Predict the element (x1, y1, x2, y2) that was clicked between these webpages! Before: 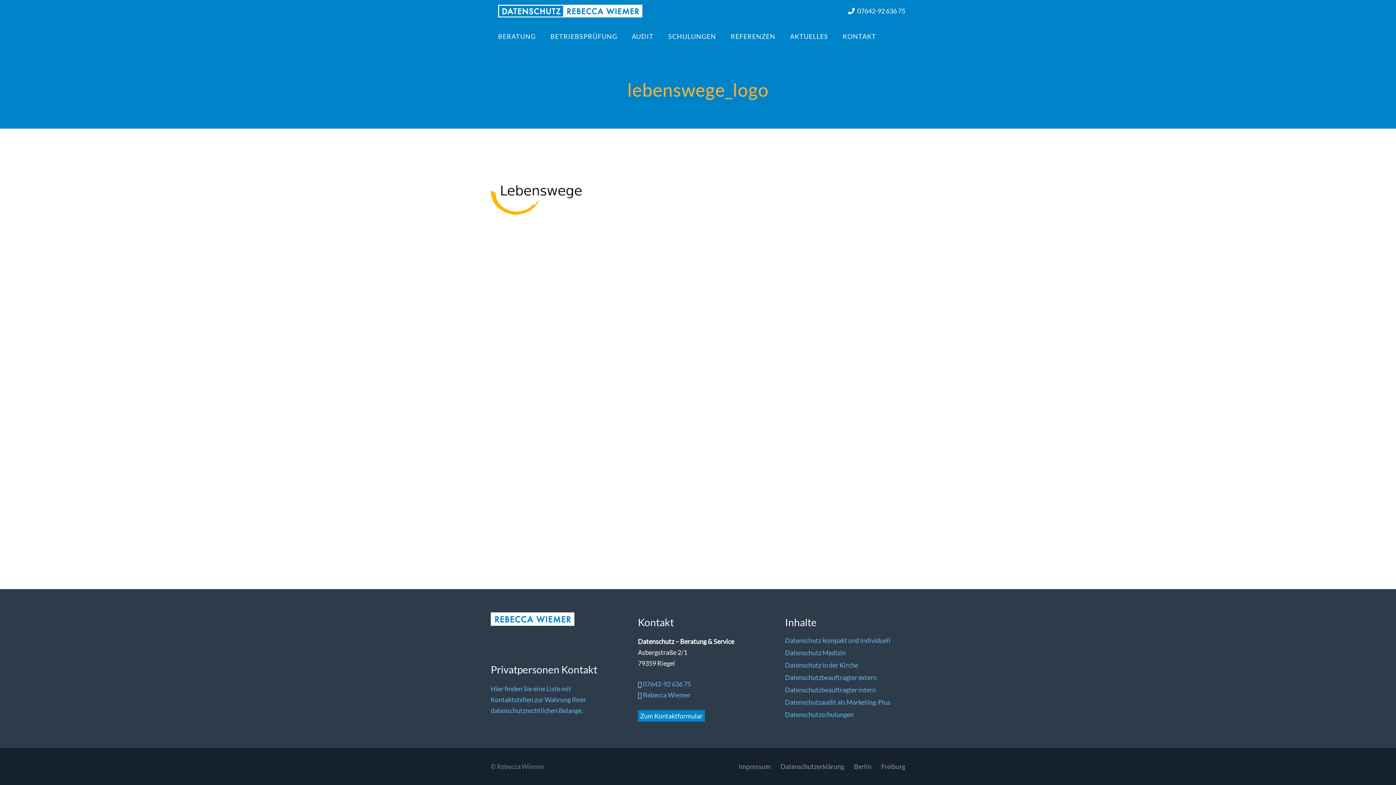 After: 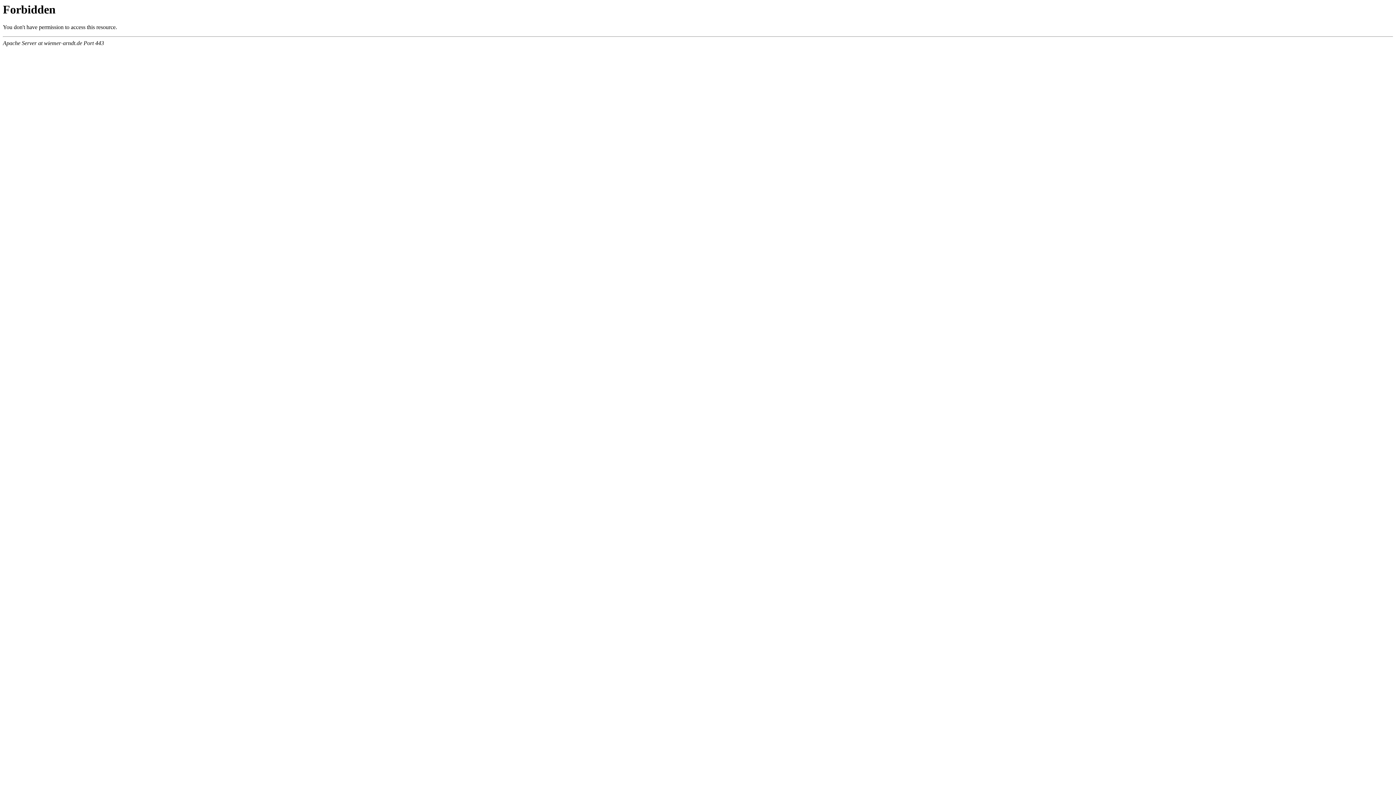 Action: label: Link bbox: (563, 4, 642, 17)